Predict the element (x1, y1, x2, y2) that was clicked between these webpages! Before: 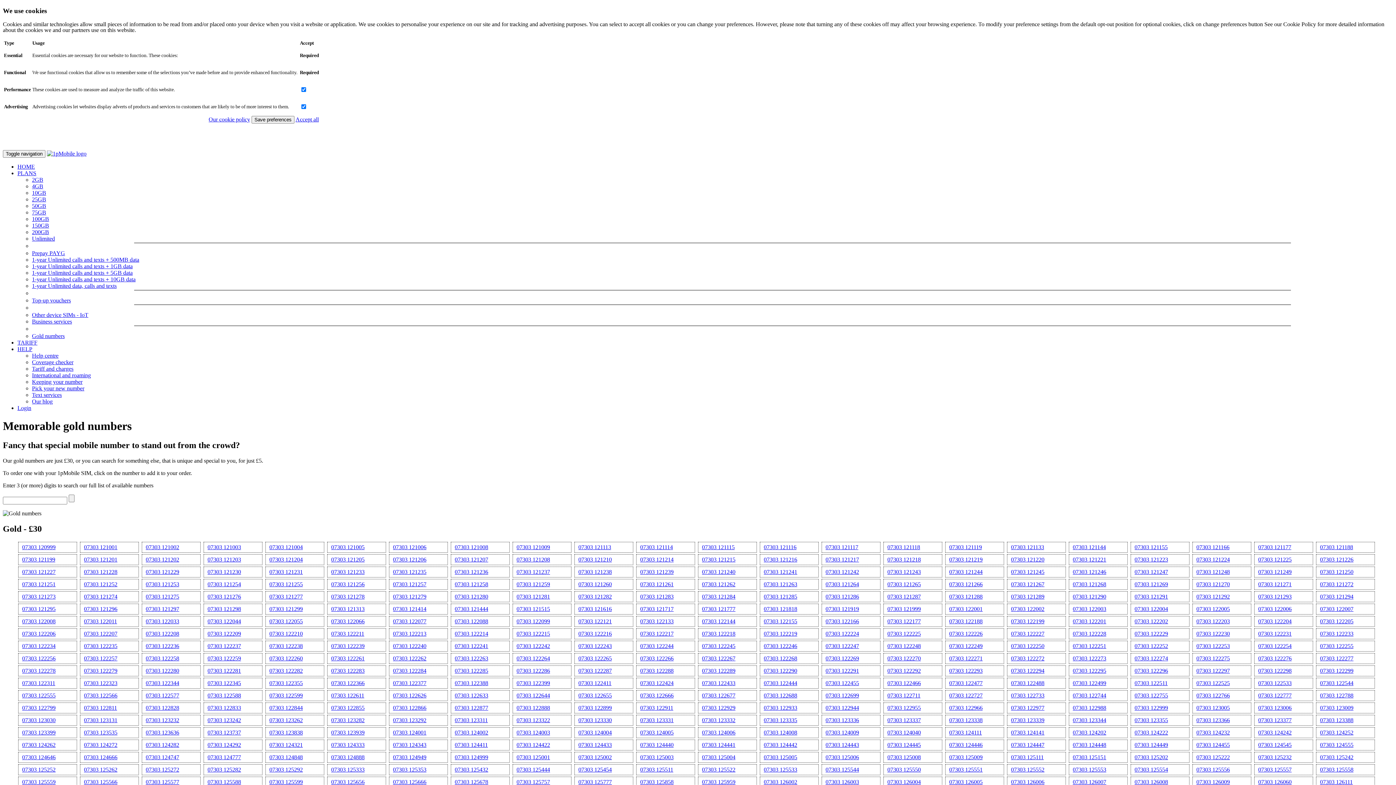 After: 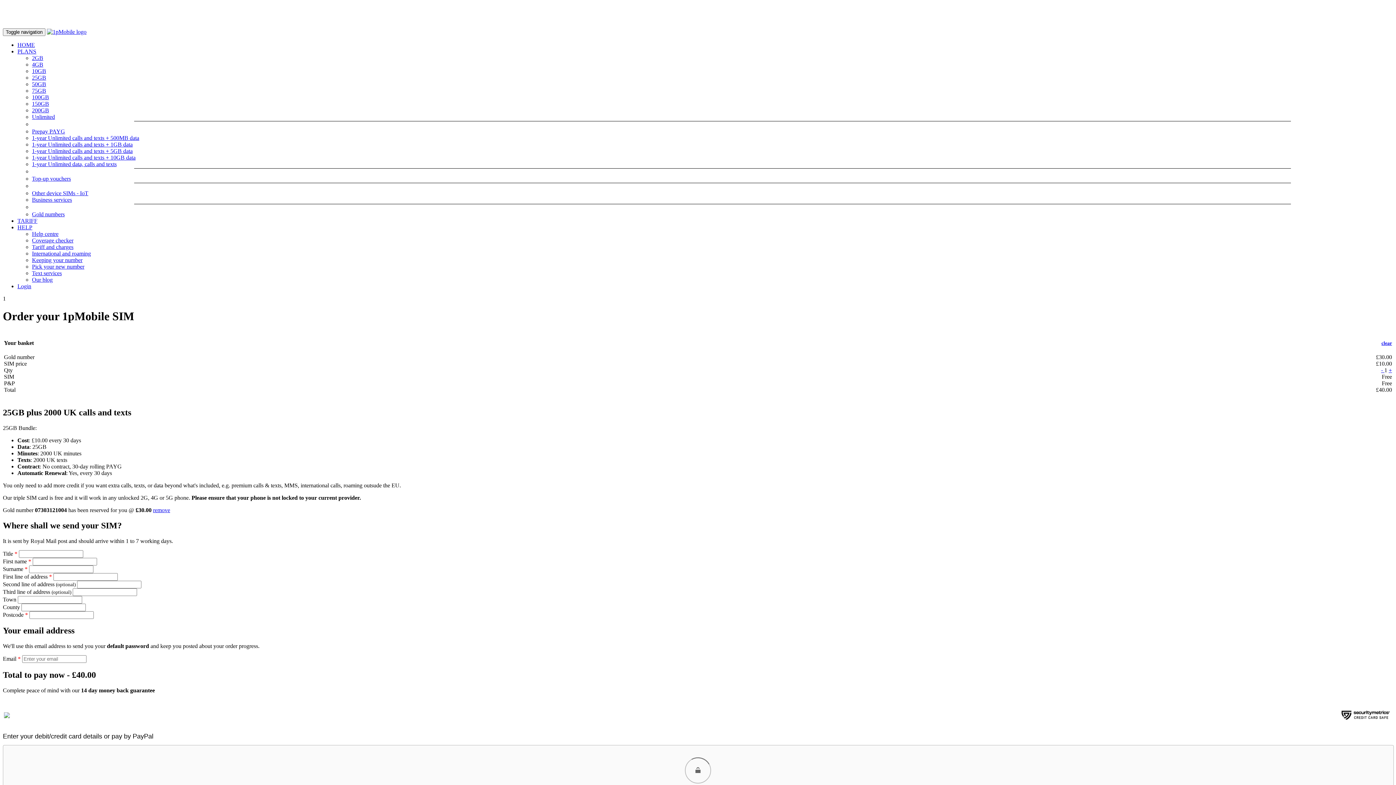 Action: bbox: (269, 544, 302, 550) label: 07303 121004